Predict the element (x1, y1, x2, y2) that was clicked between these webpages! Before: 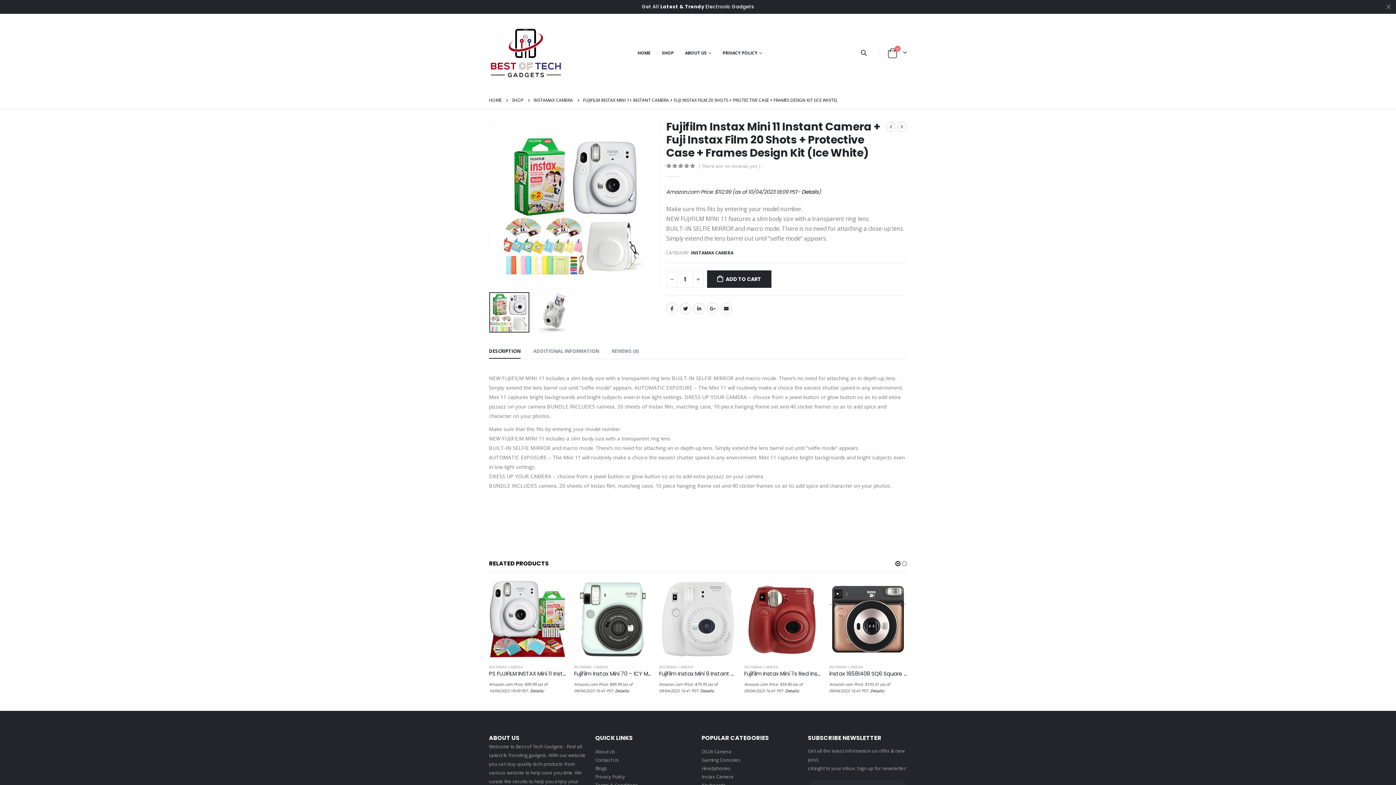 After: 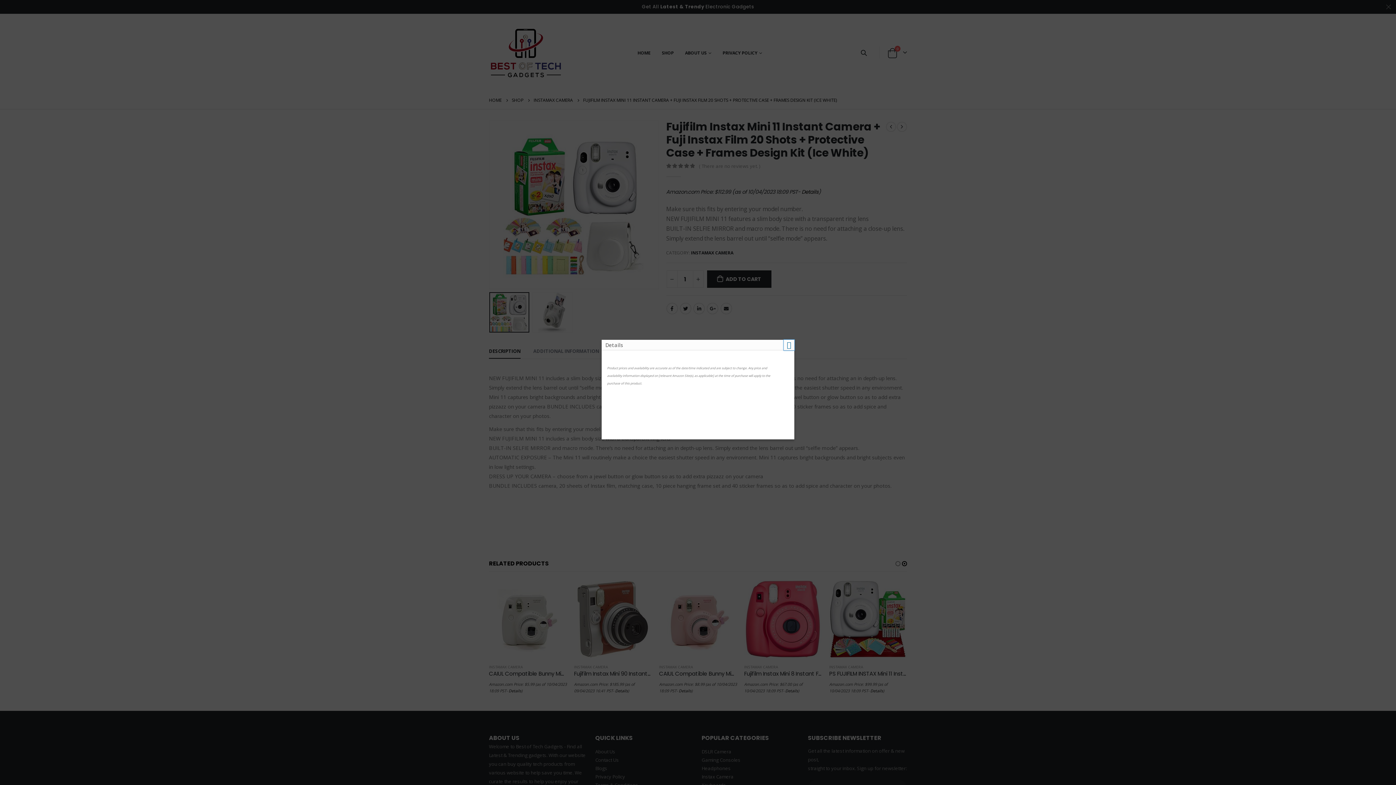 Action: bbox: (870, 688, 883, 693) label: Details